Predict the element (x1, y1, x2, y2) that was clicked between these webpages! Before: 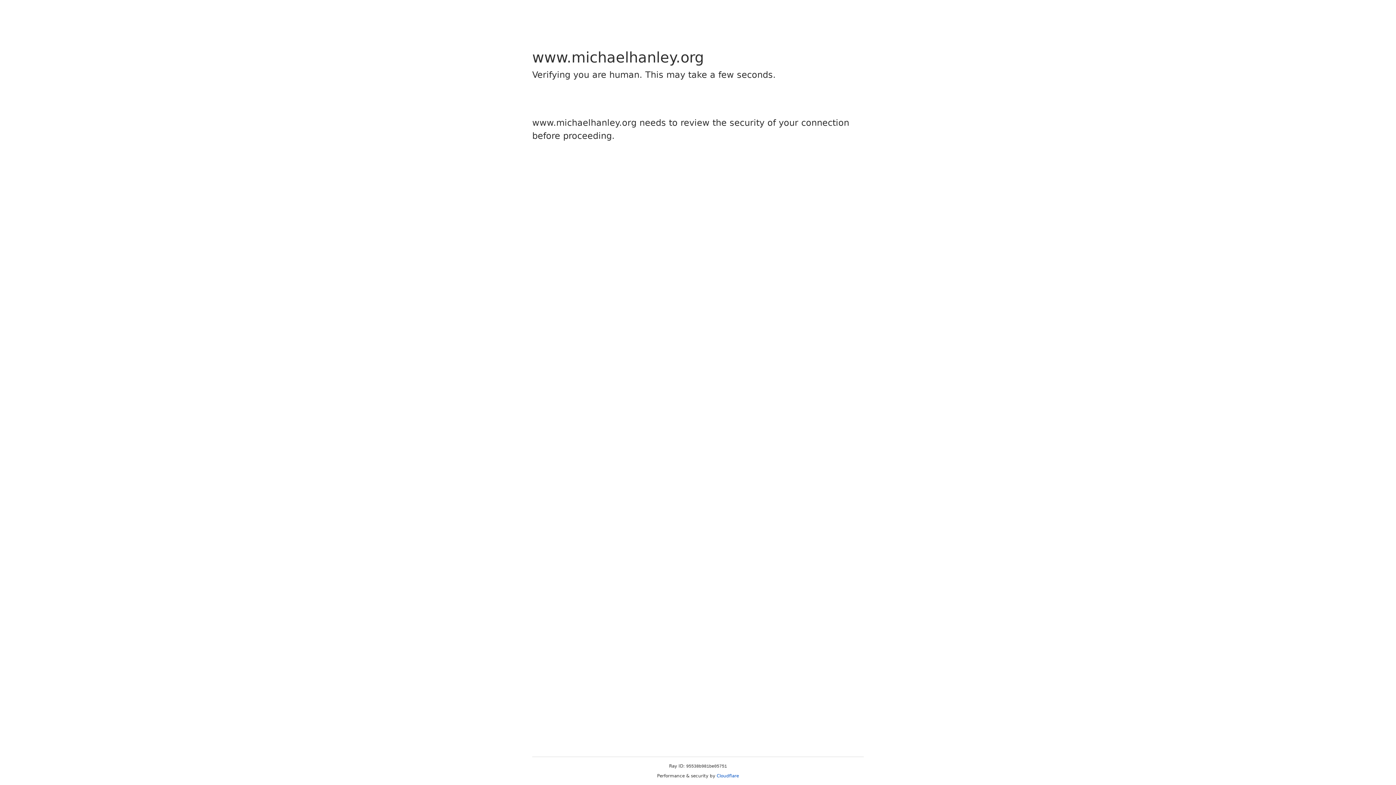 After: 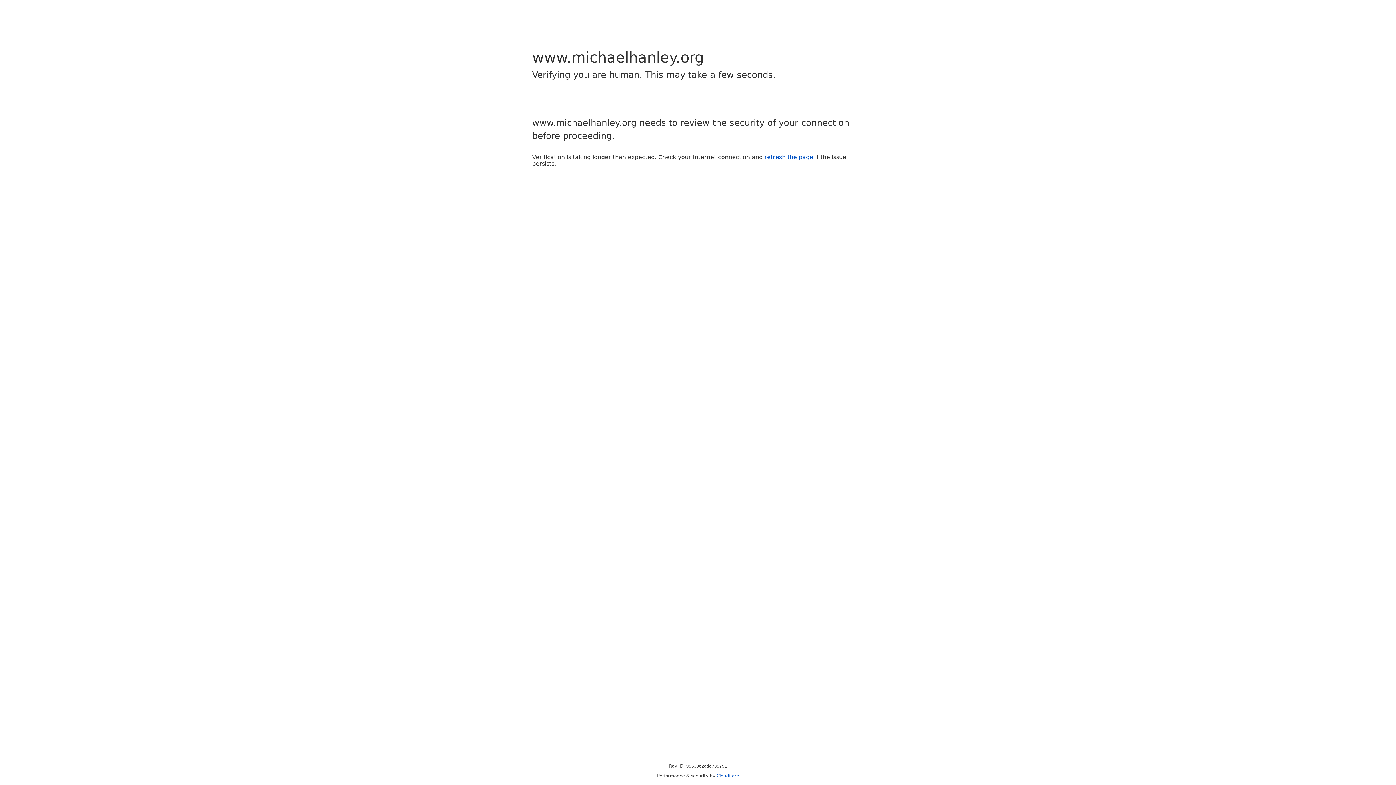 Action: bbox: (716, 773, 739, 778) label: Cloudflare